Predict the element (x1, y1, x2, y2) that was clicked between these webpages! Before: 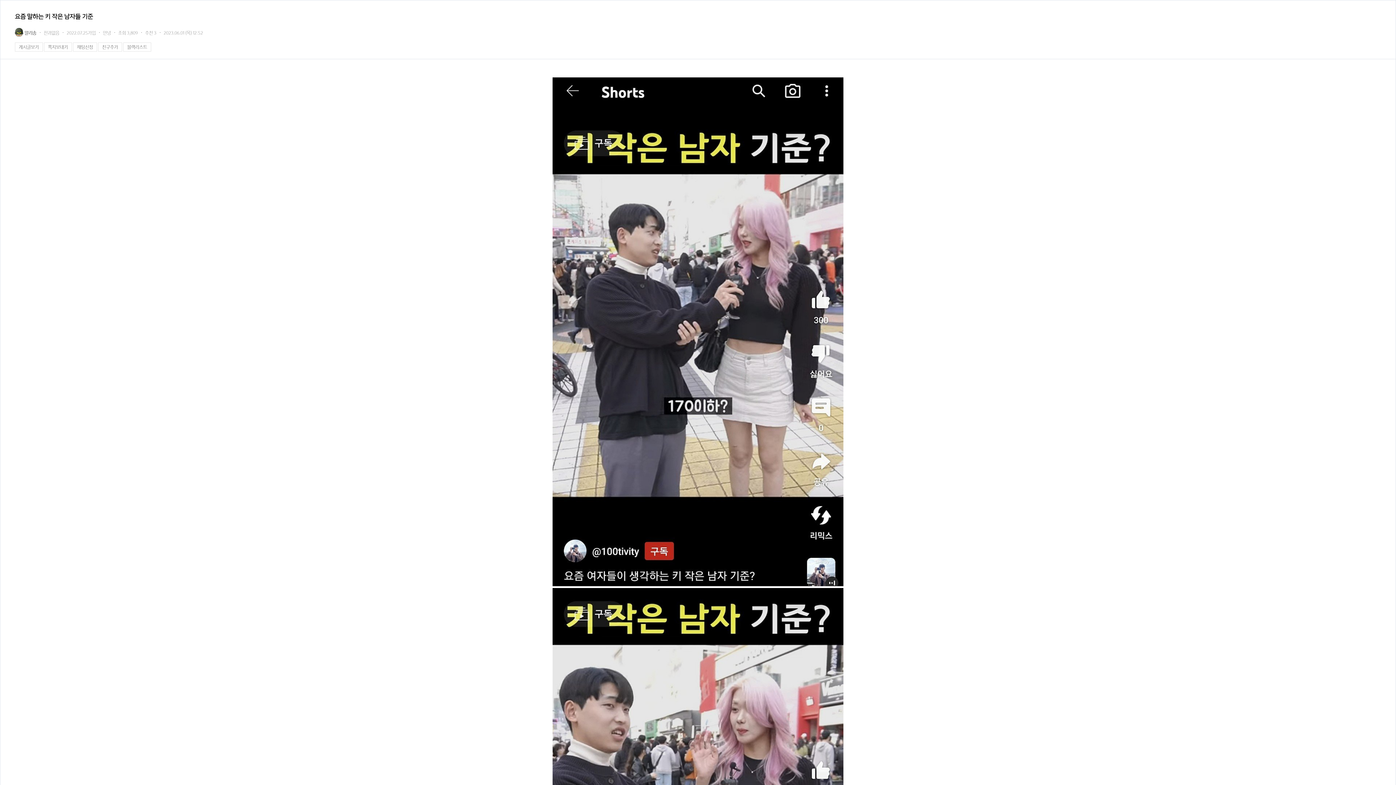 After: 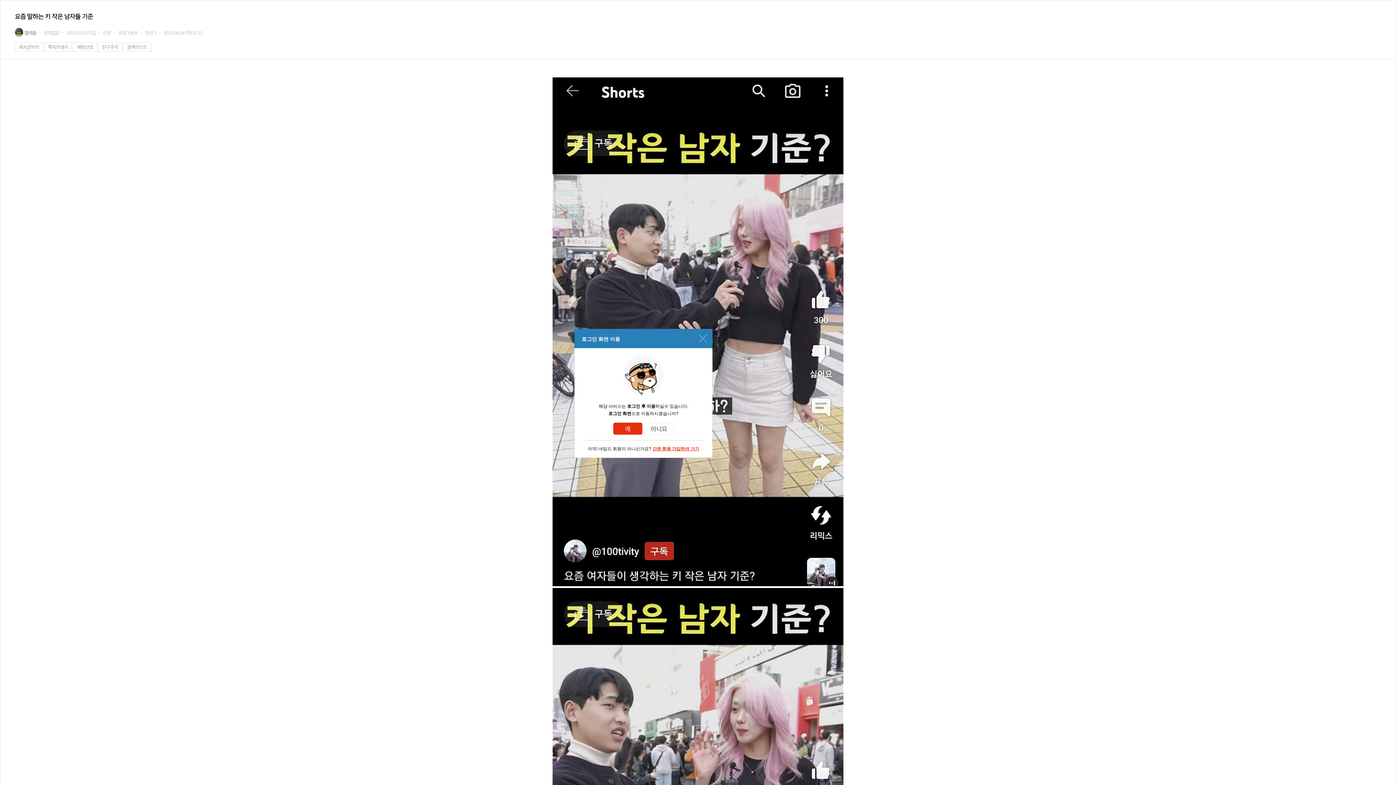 Action: label: 친구추가 bbox: (98, 42, 122, 51)